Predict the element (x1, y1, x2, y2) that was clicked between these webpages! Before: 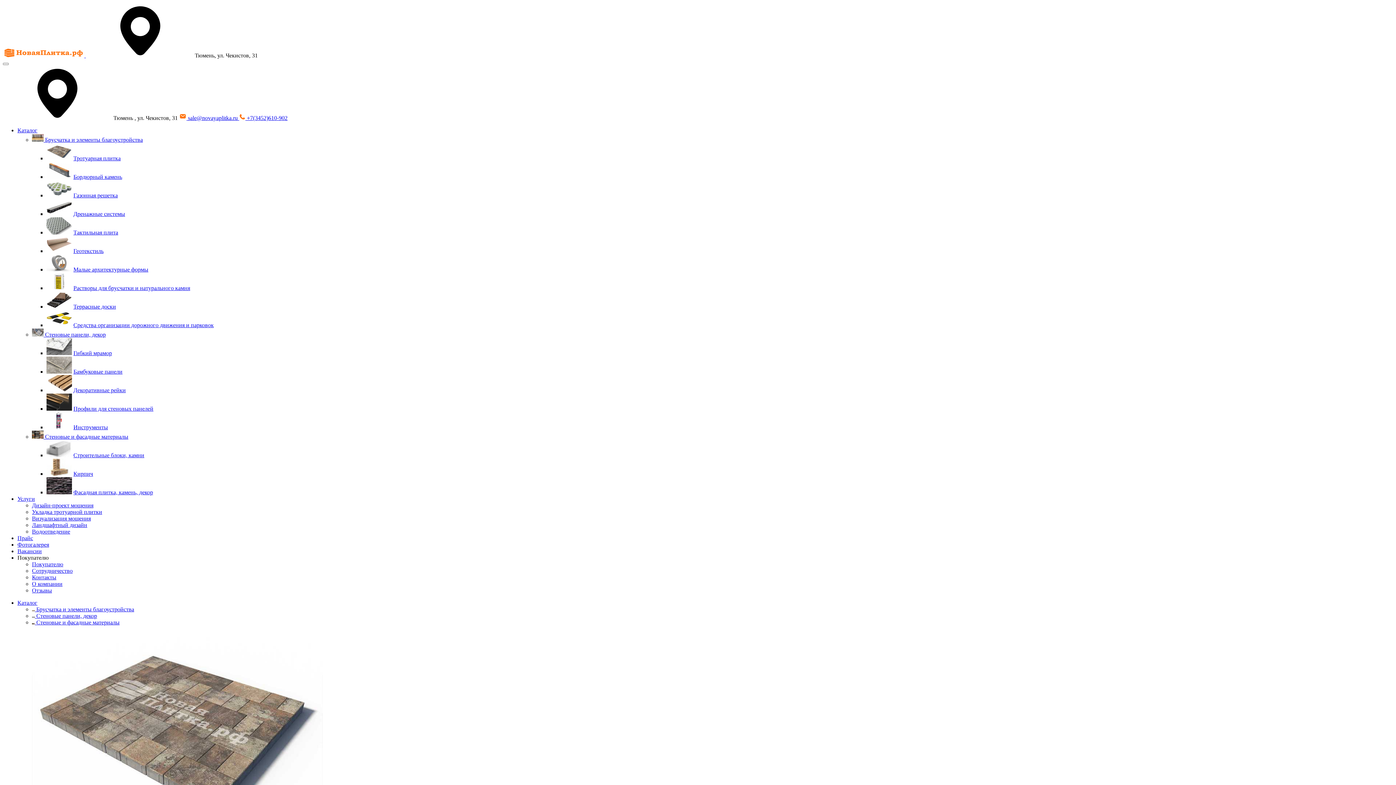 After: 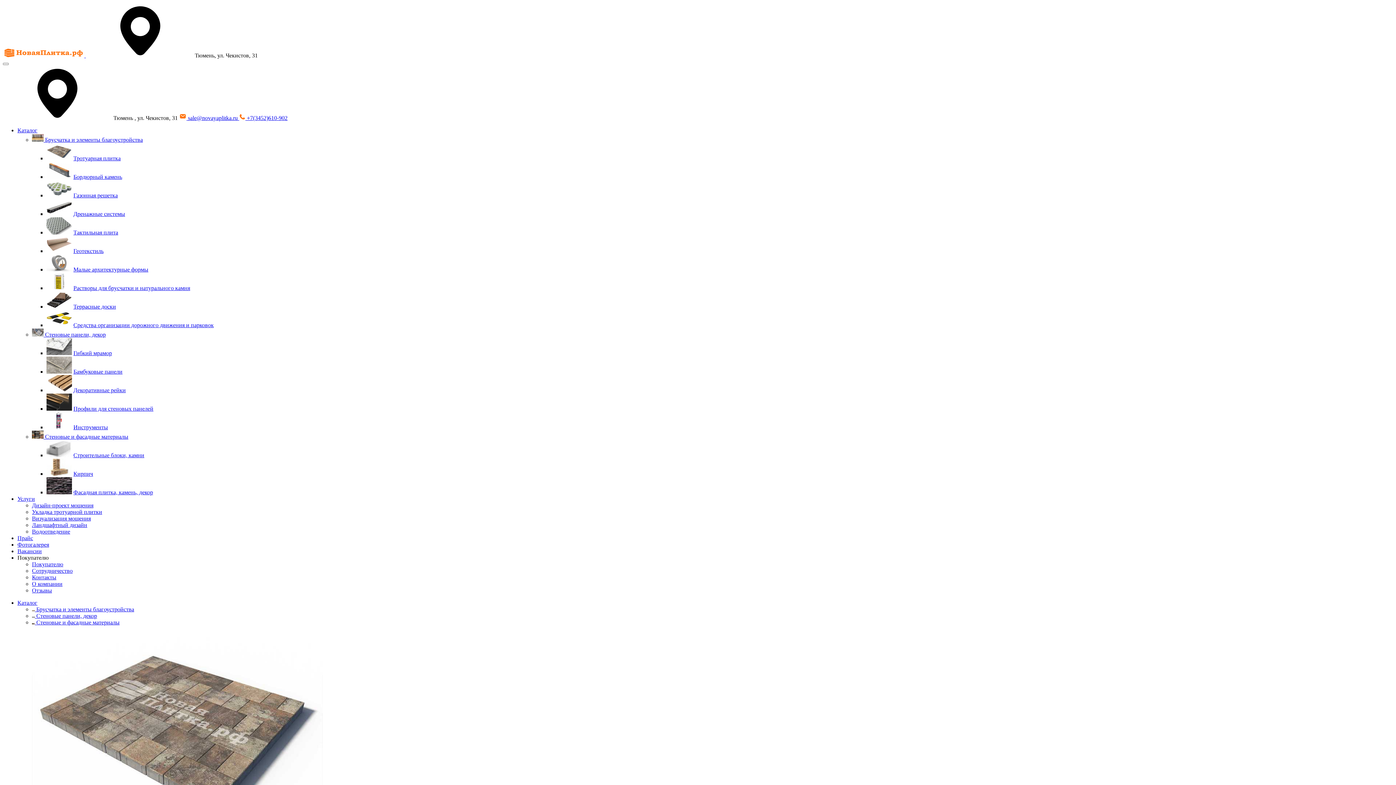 Action: label: Бамбуковые панели bbox: (73, 368, 122, 374)